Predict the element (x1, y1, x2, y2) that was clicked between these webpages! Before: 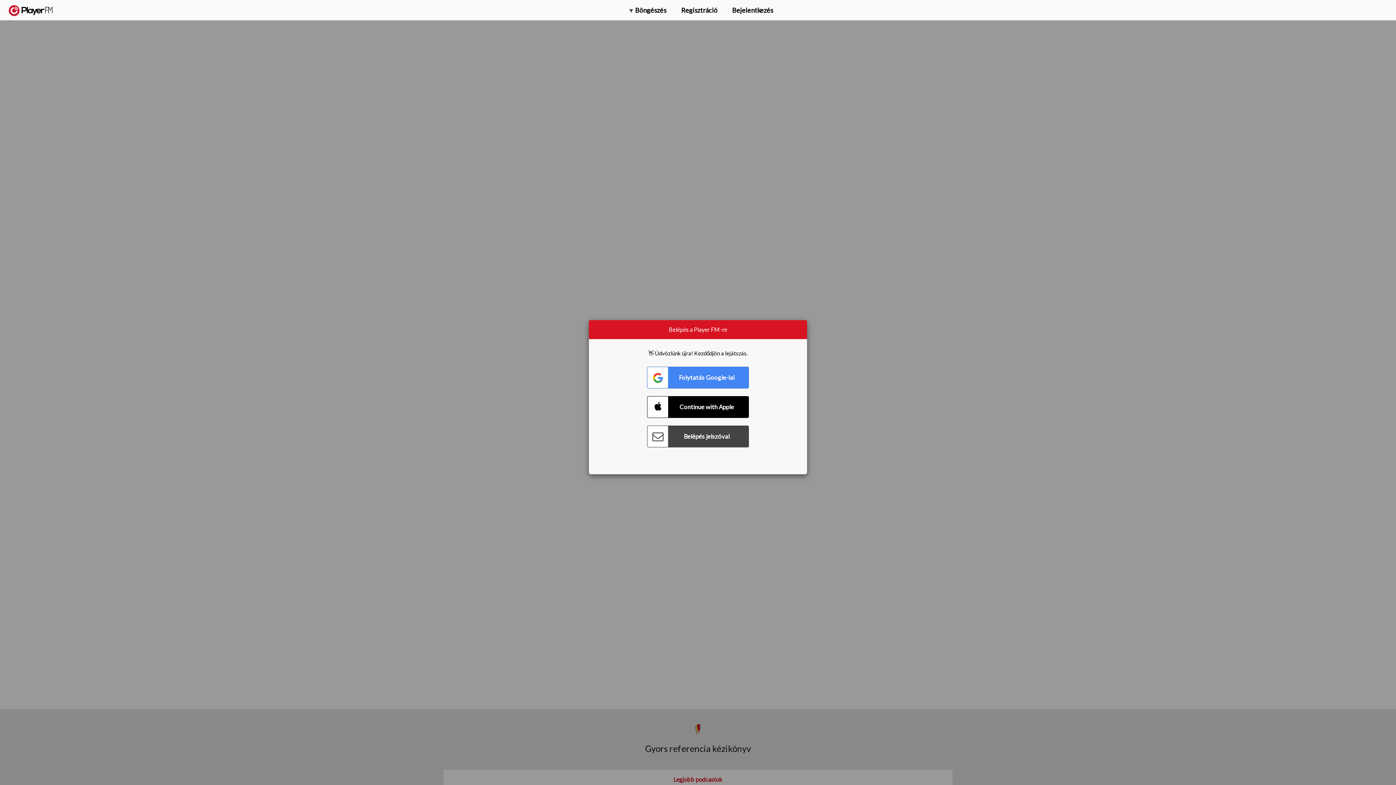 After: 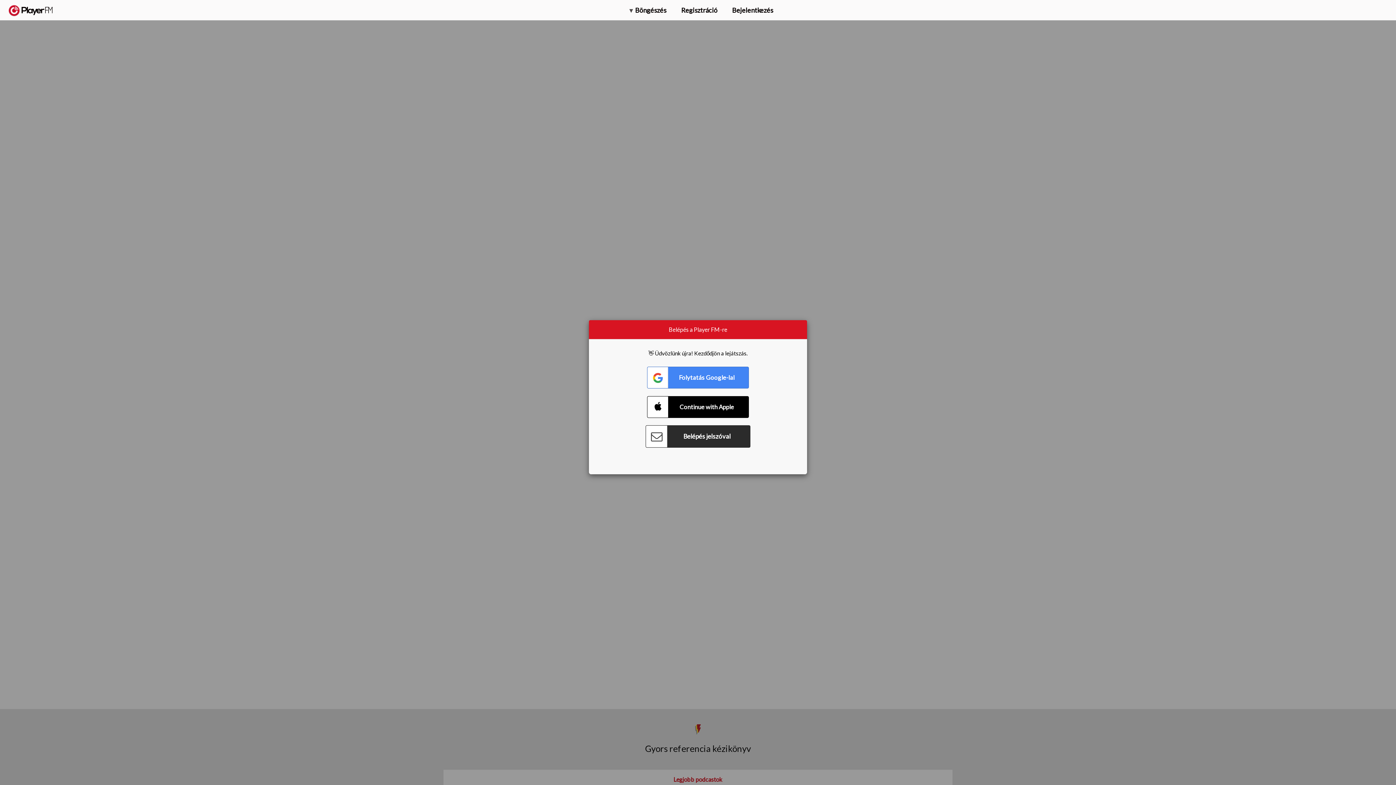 Action: label: Connect with Password bbox: (647, 425, 749, 447)